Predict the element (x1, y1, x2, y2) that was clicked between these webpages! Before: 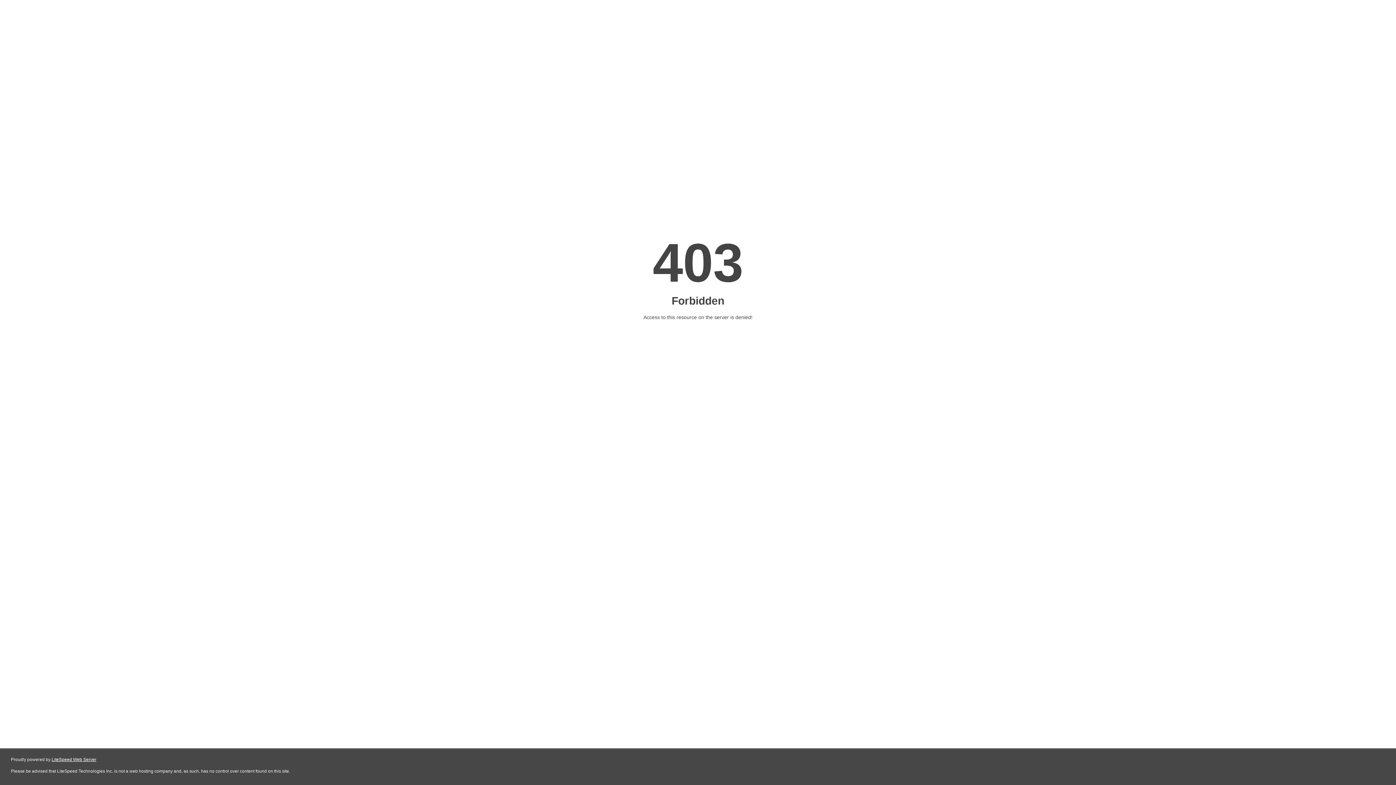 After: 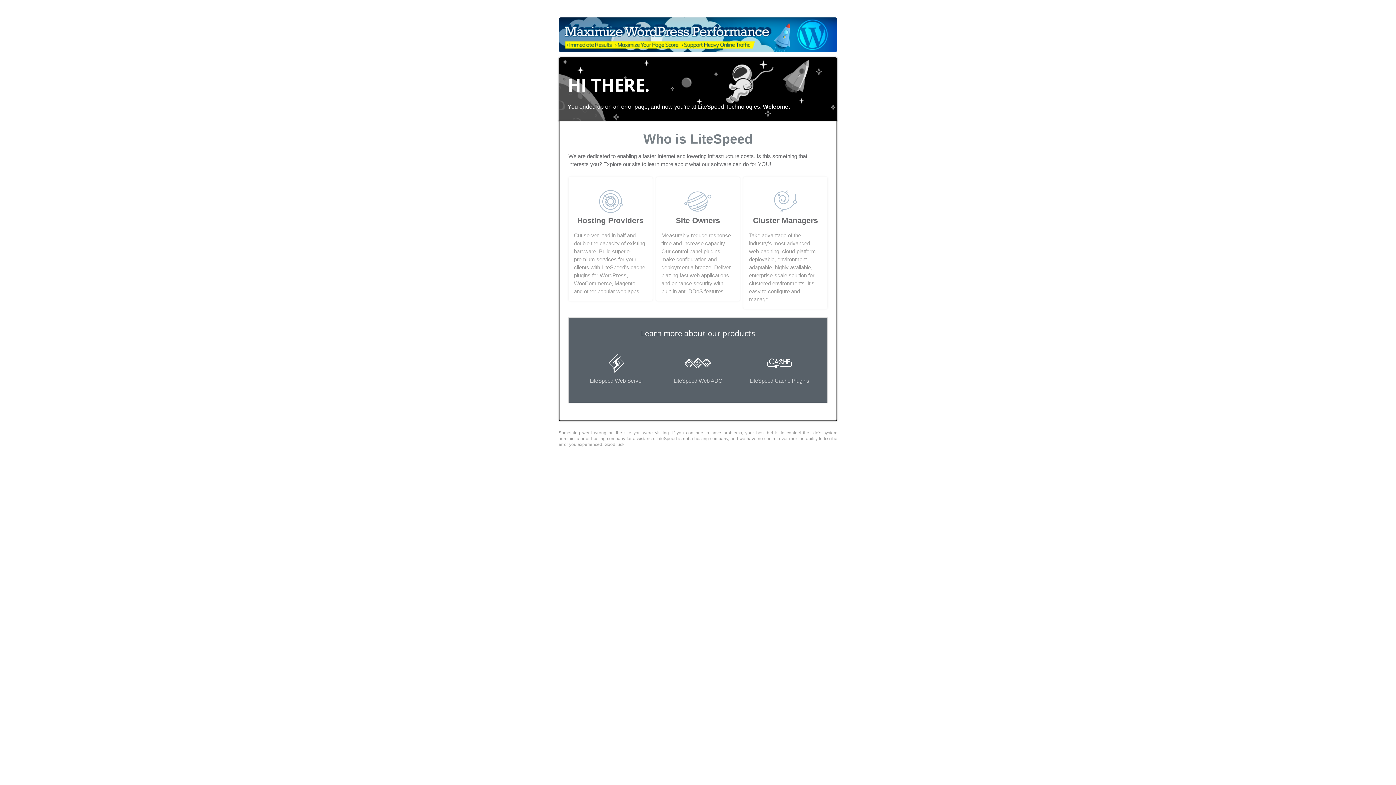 Action: bbox: (51, 757, 96, 762) label: LiteSpeed Web Server